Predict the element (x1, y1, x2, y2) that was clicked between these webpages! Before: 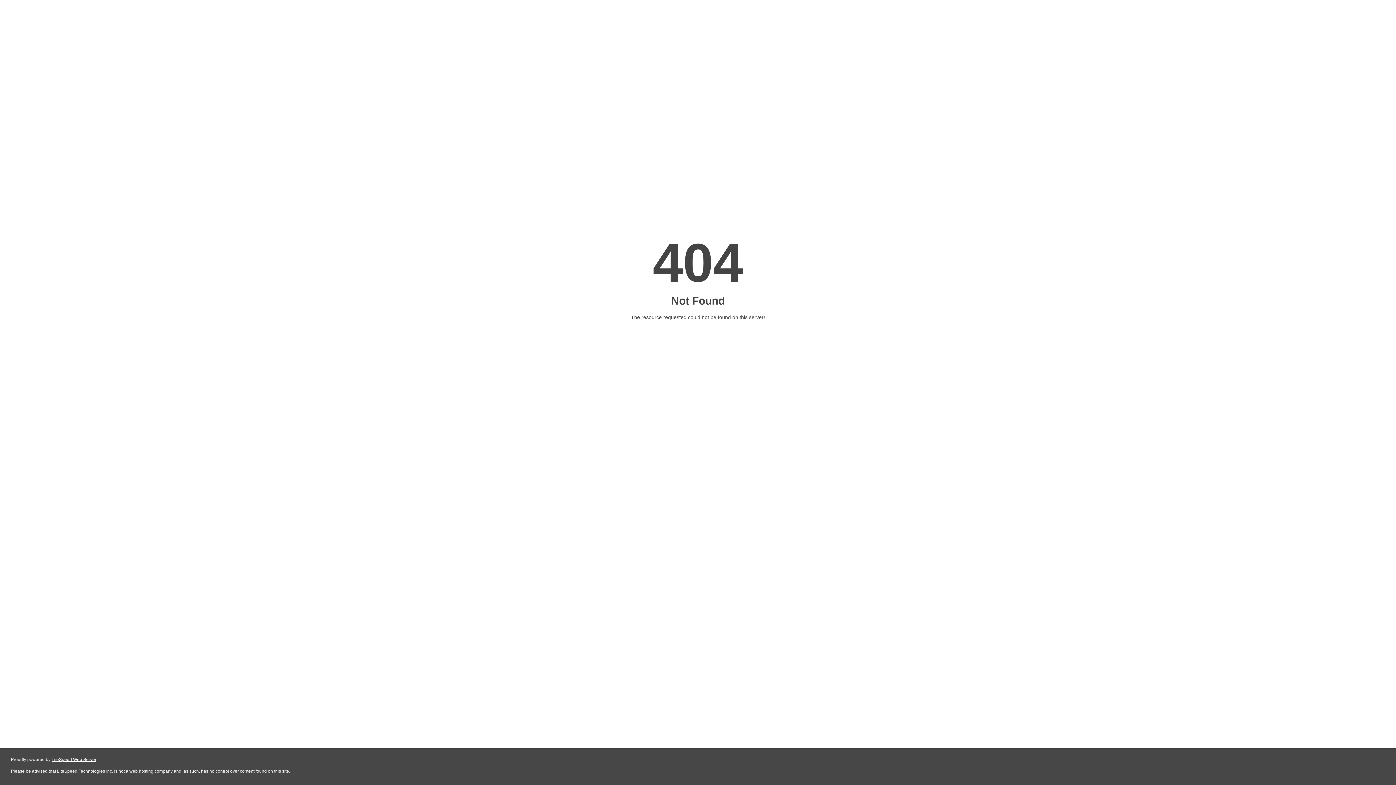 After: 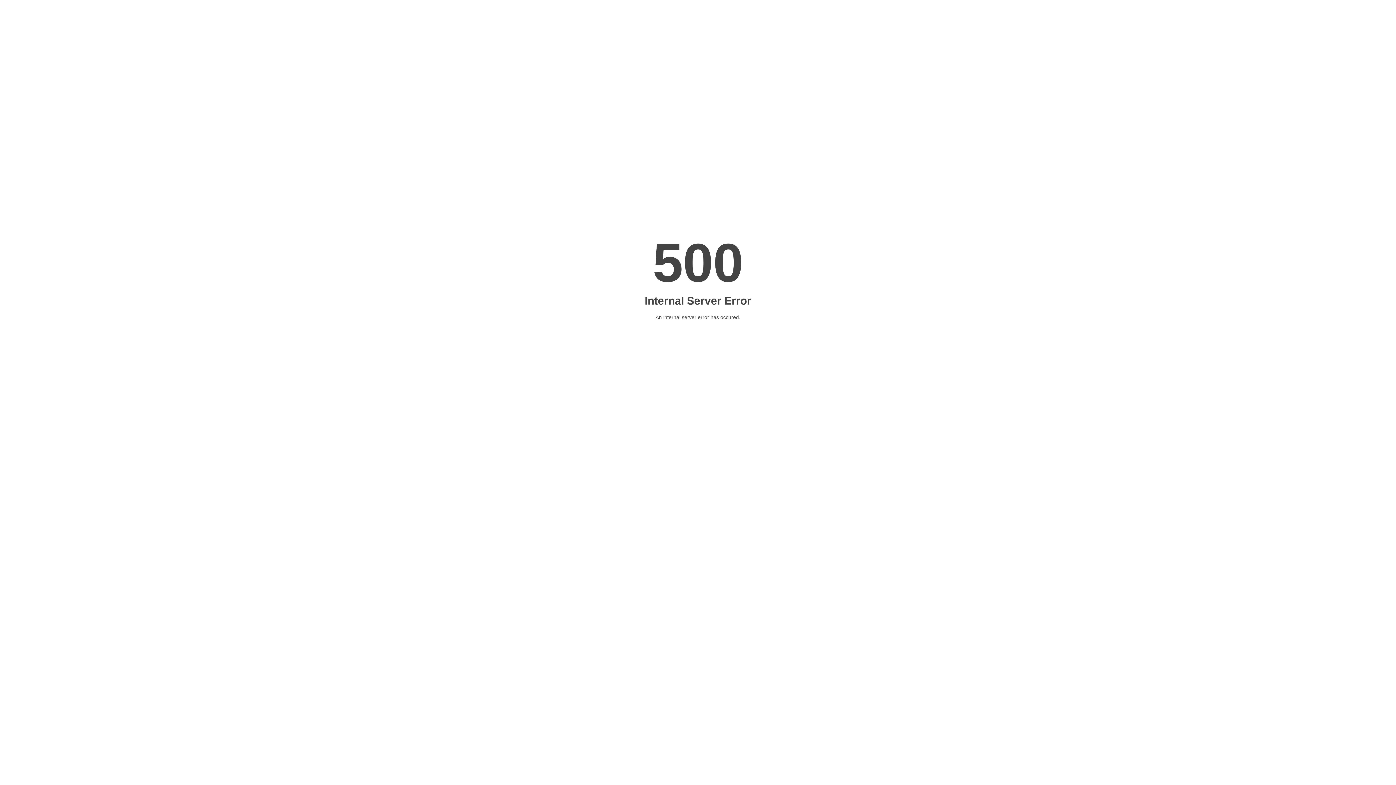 Action: bbox: (51, 757, 96, 762) label: LiteSpeed Web Server